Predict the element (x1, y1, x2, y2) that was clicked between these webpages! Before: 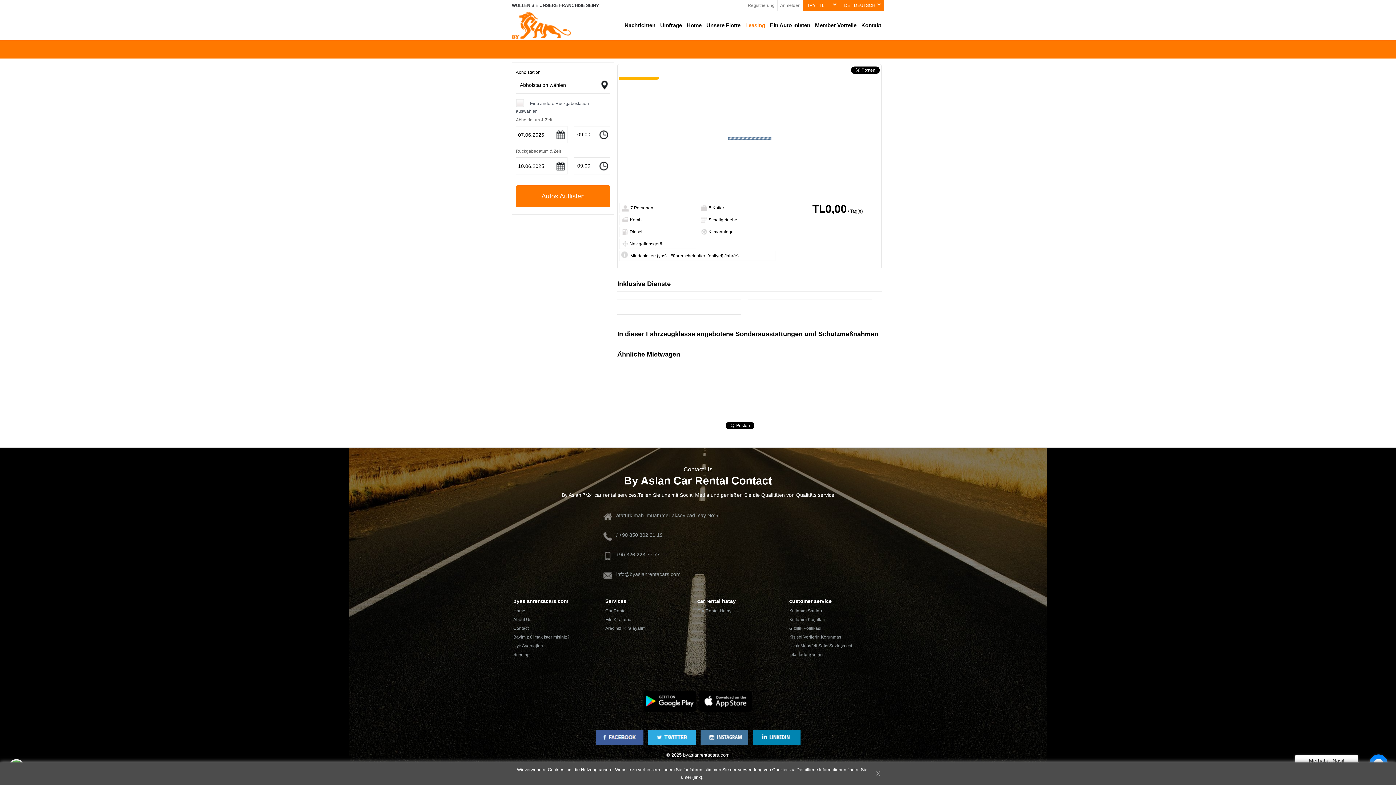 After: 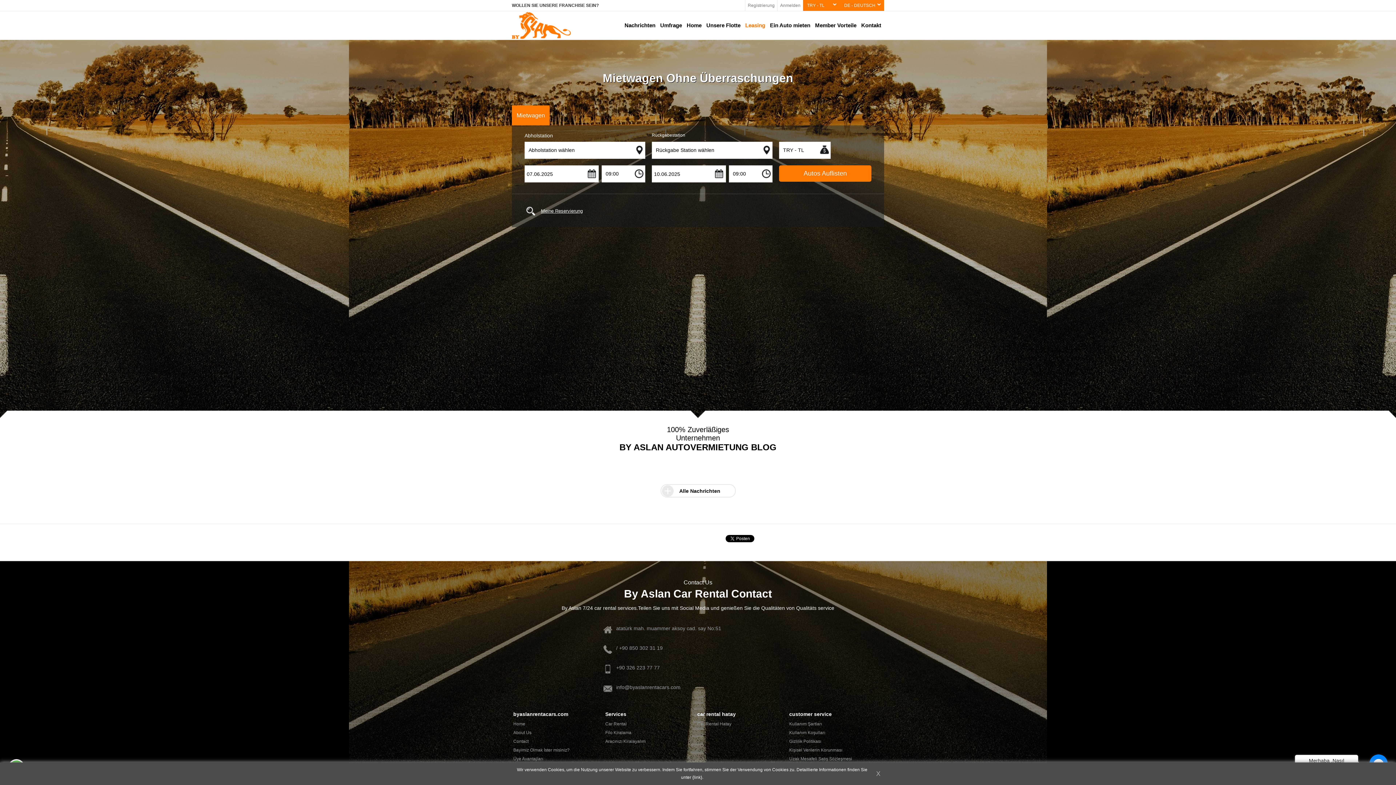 Action: bbox: (789, 624, 862, 632) label: Gizlilik Politikası